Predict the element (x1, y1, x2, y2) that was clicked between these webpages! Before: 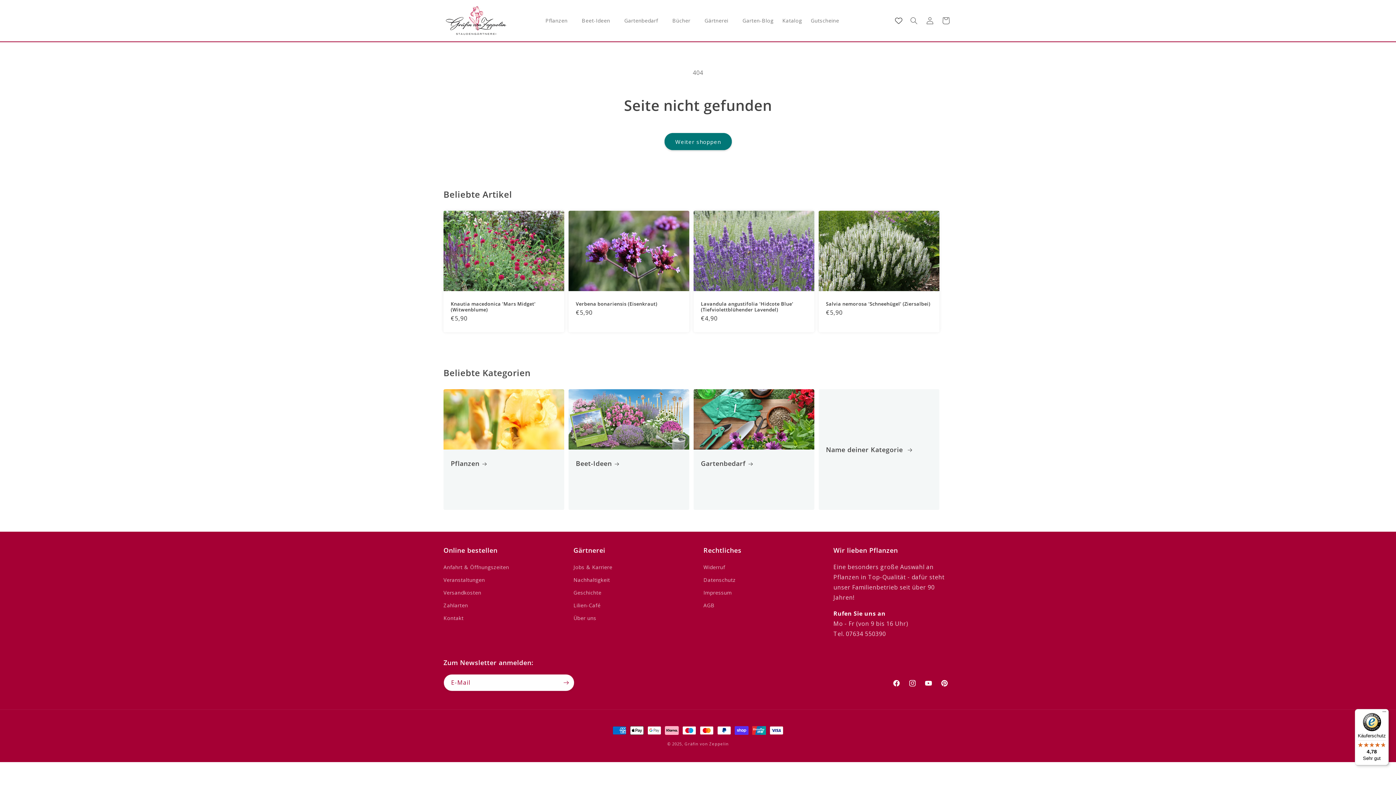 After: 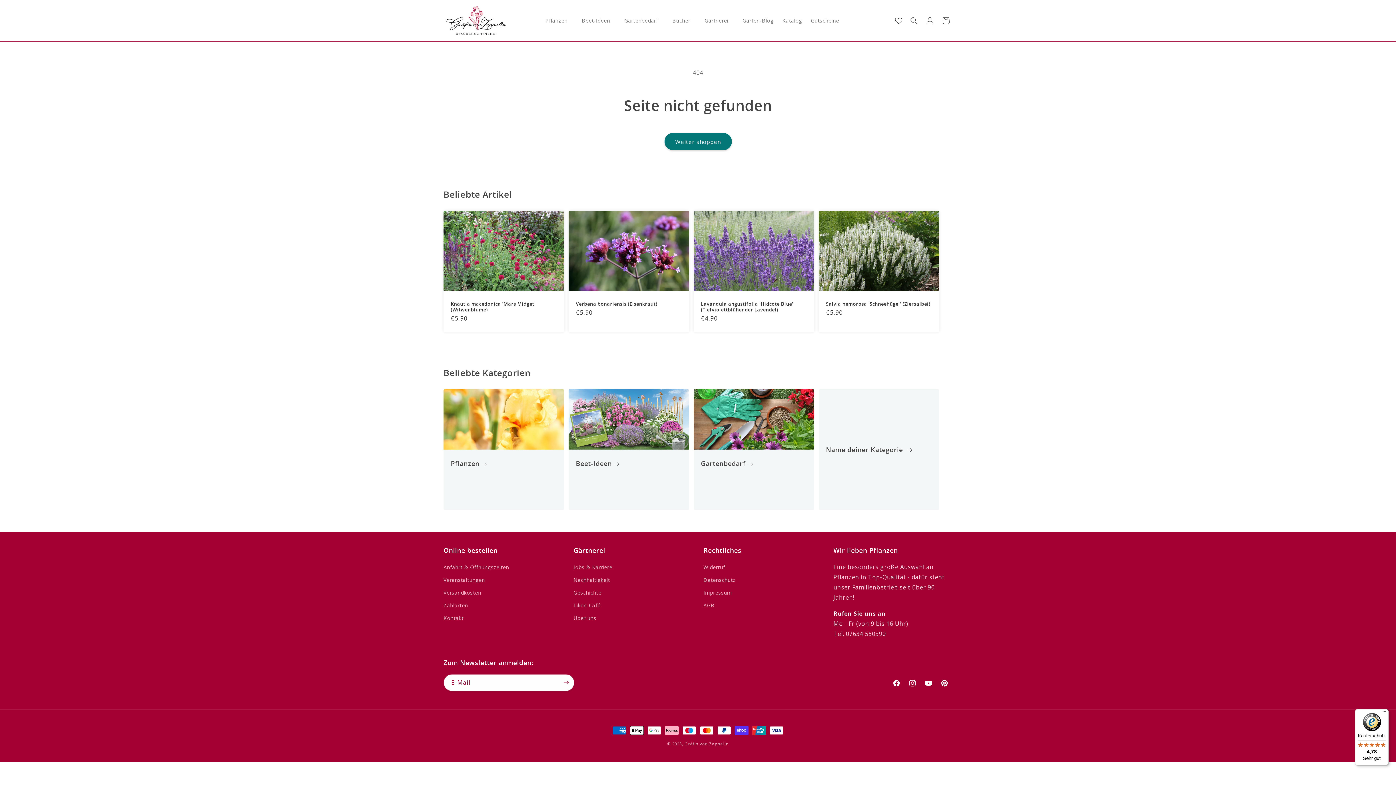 Action: label: Käuferschutz

4,78

Sehr gut bbox: (1355, 709, 1389, 765)